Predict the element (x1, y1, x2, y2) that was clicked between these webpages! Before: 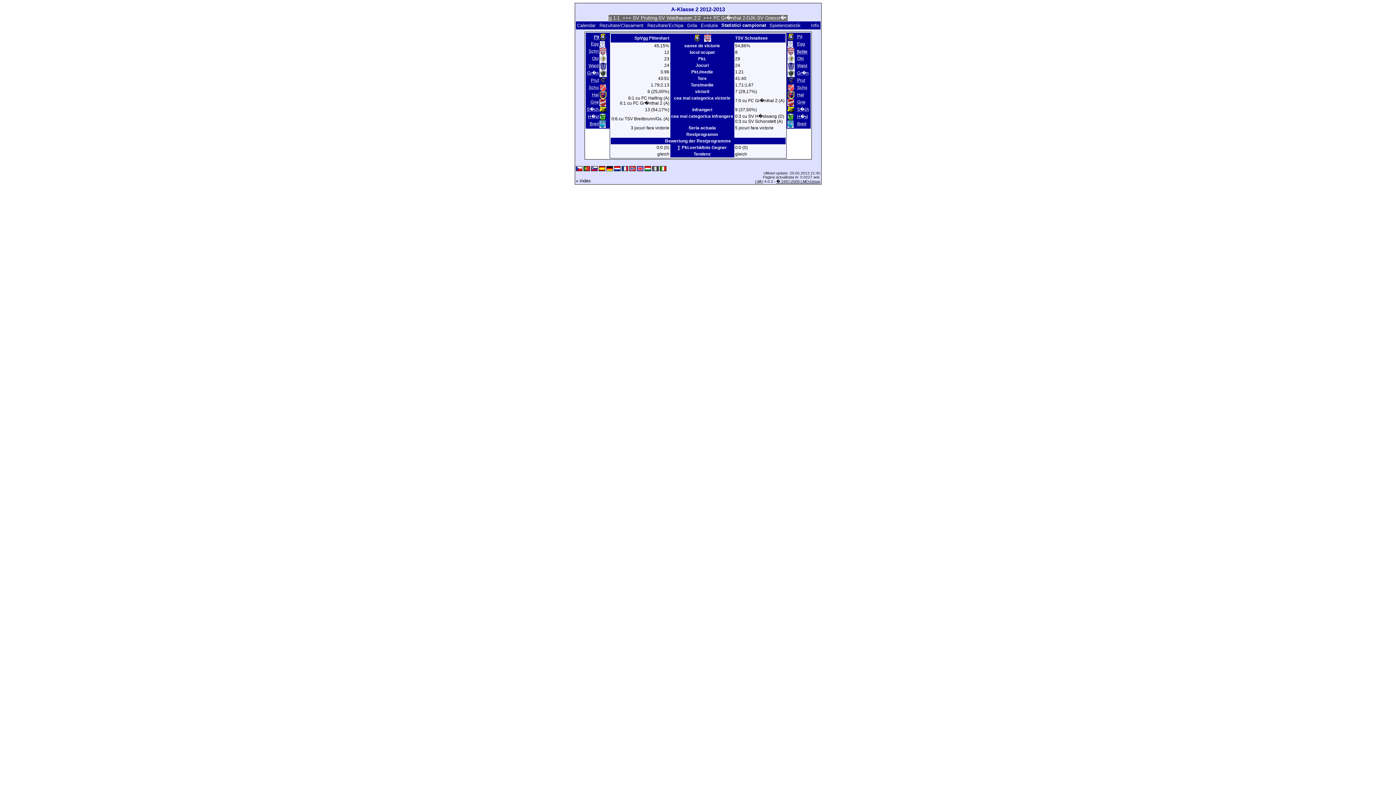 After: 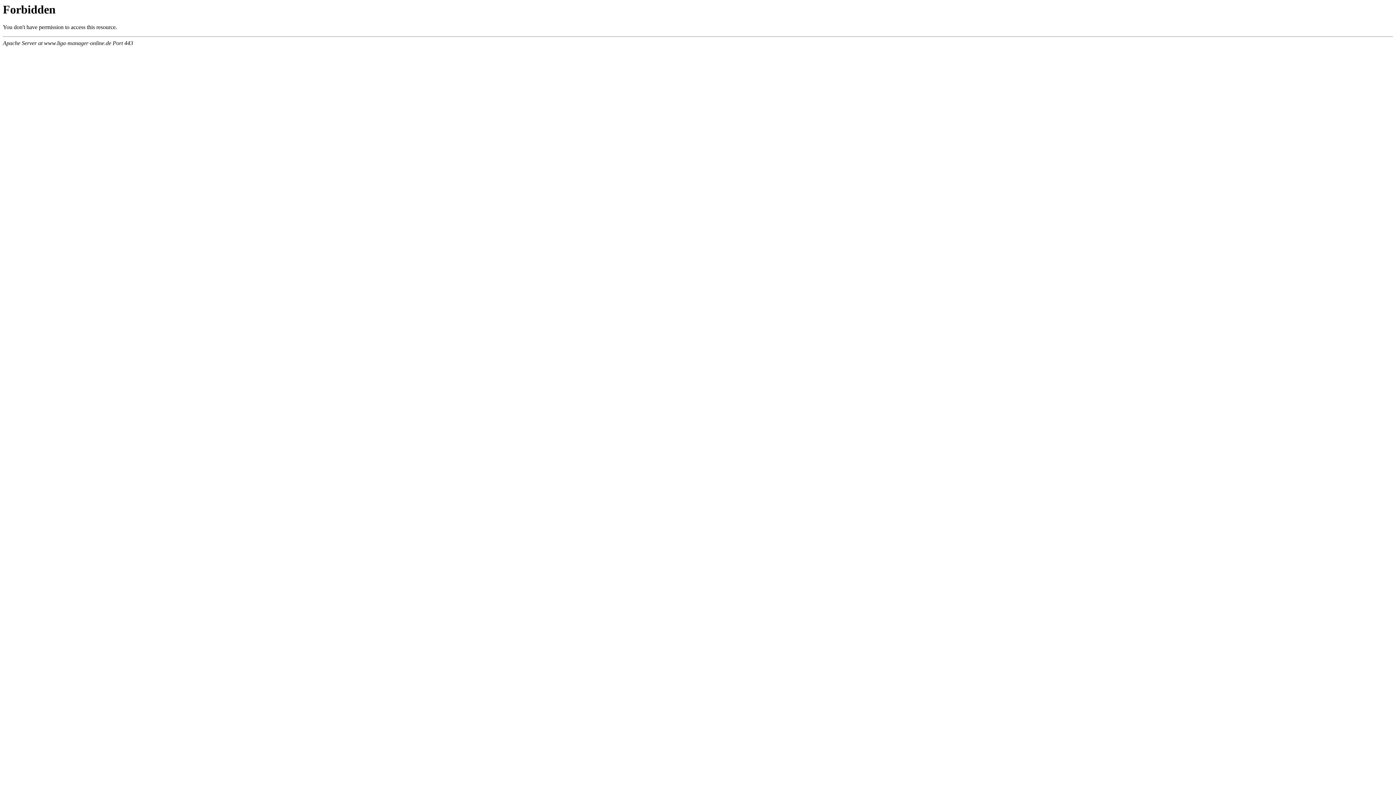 Action: label: � 1997-2009 LMO-Group bbox: (776, 179, 820, 183)